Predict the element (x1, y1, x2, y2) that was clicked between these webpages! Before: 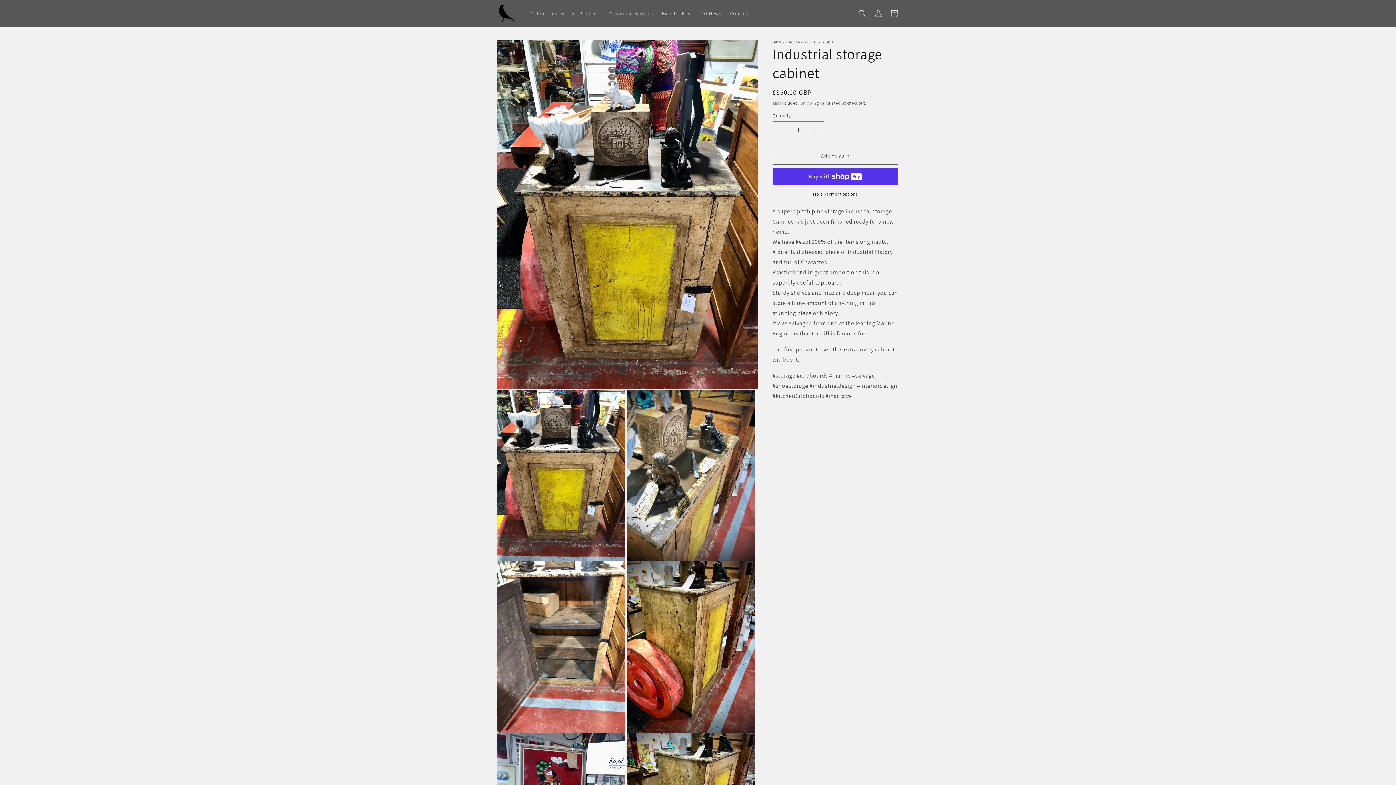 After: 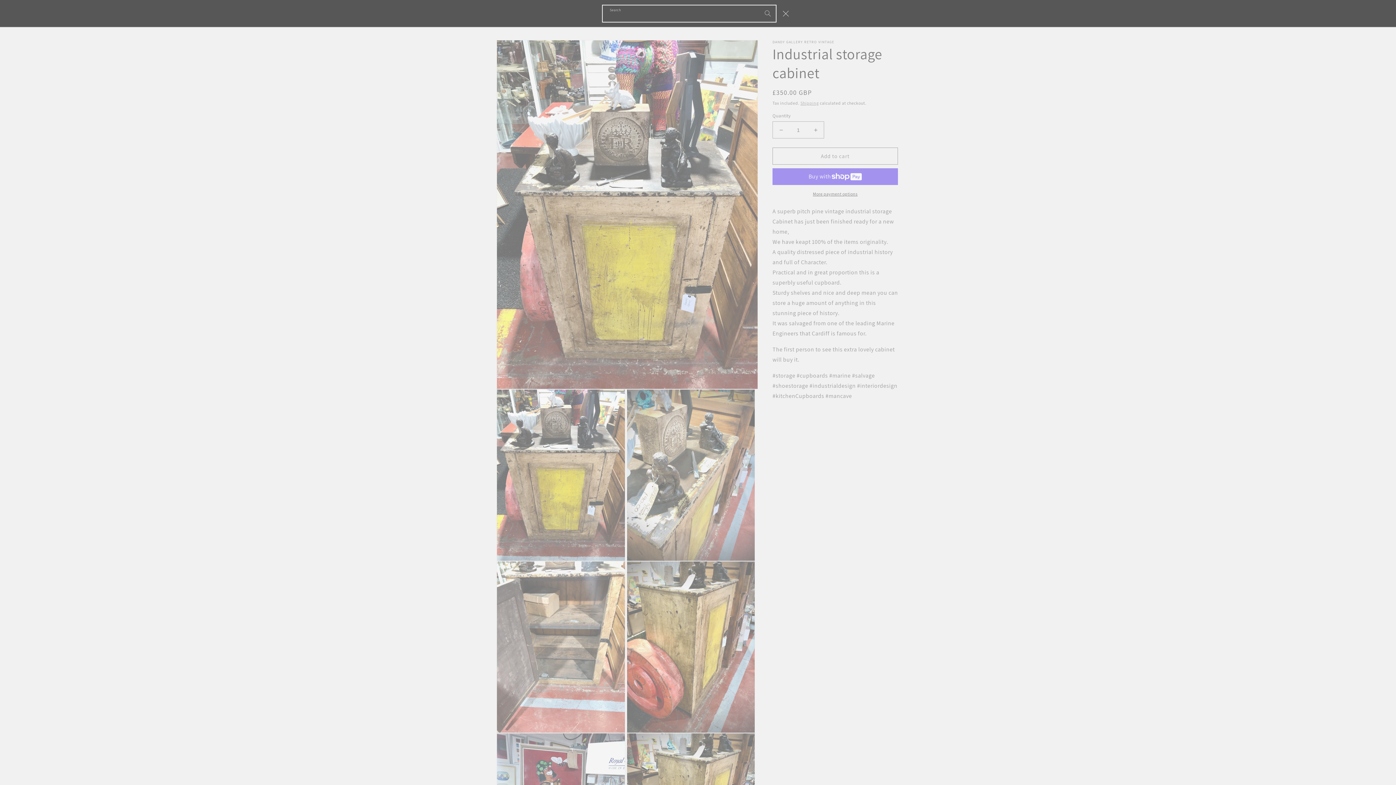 Action: bbox: (854, 5, 870, 21) label: Search